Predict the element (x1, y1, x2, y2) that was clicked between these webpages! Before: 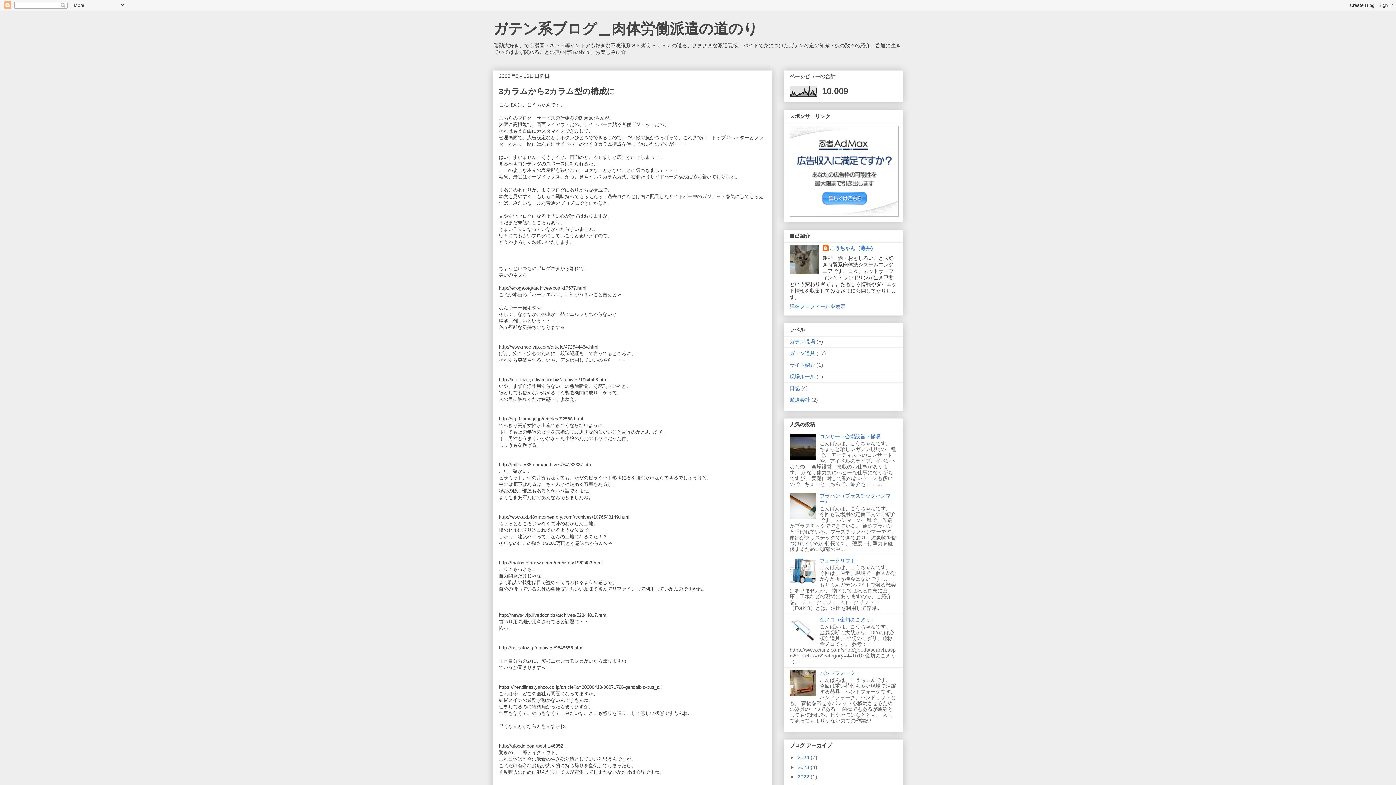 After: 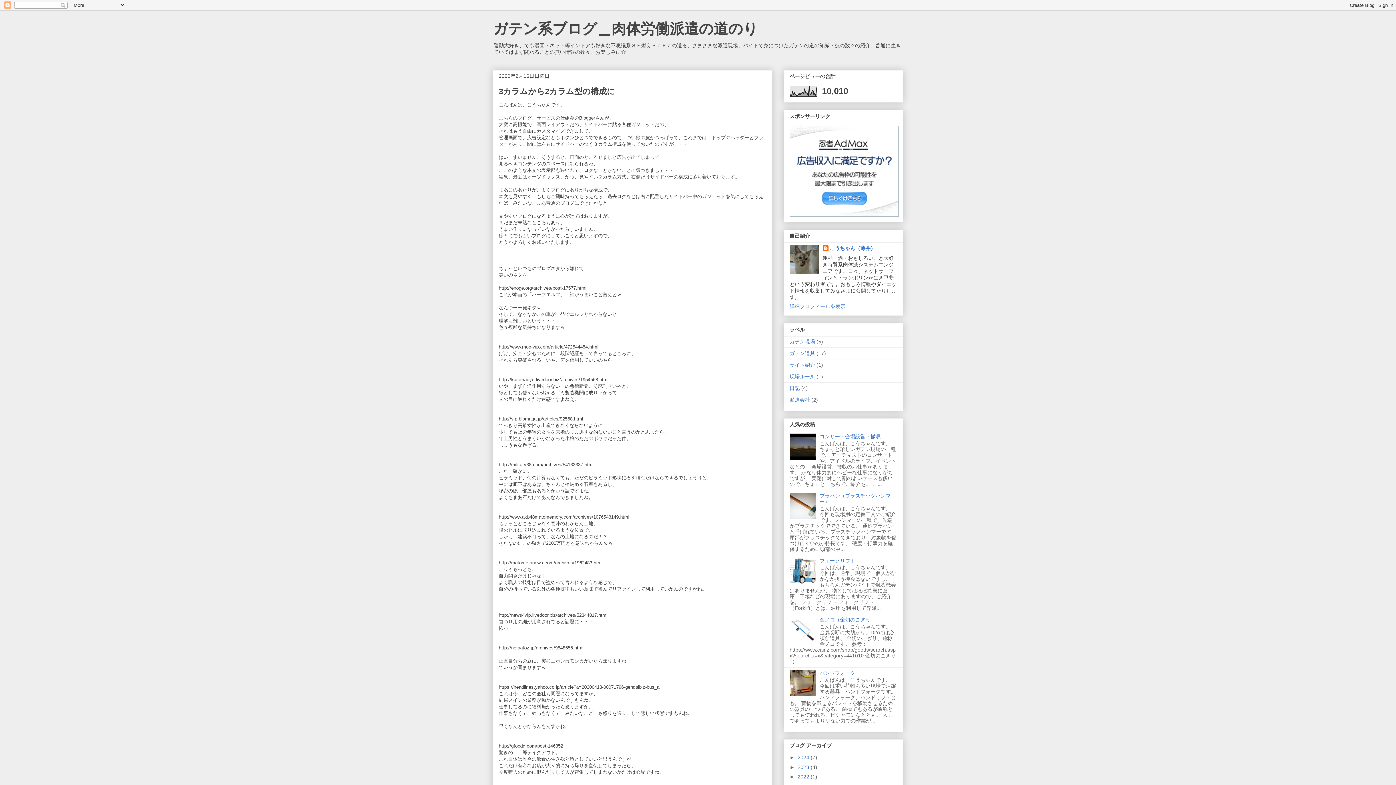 Action: bbox: (498, 86, 615, 96) label: 3カラムから2カラム型の構成に